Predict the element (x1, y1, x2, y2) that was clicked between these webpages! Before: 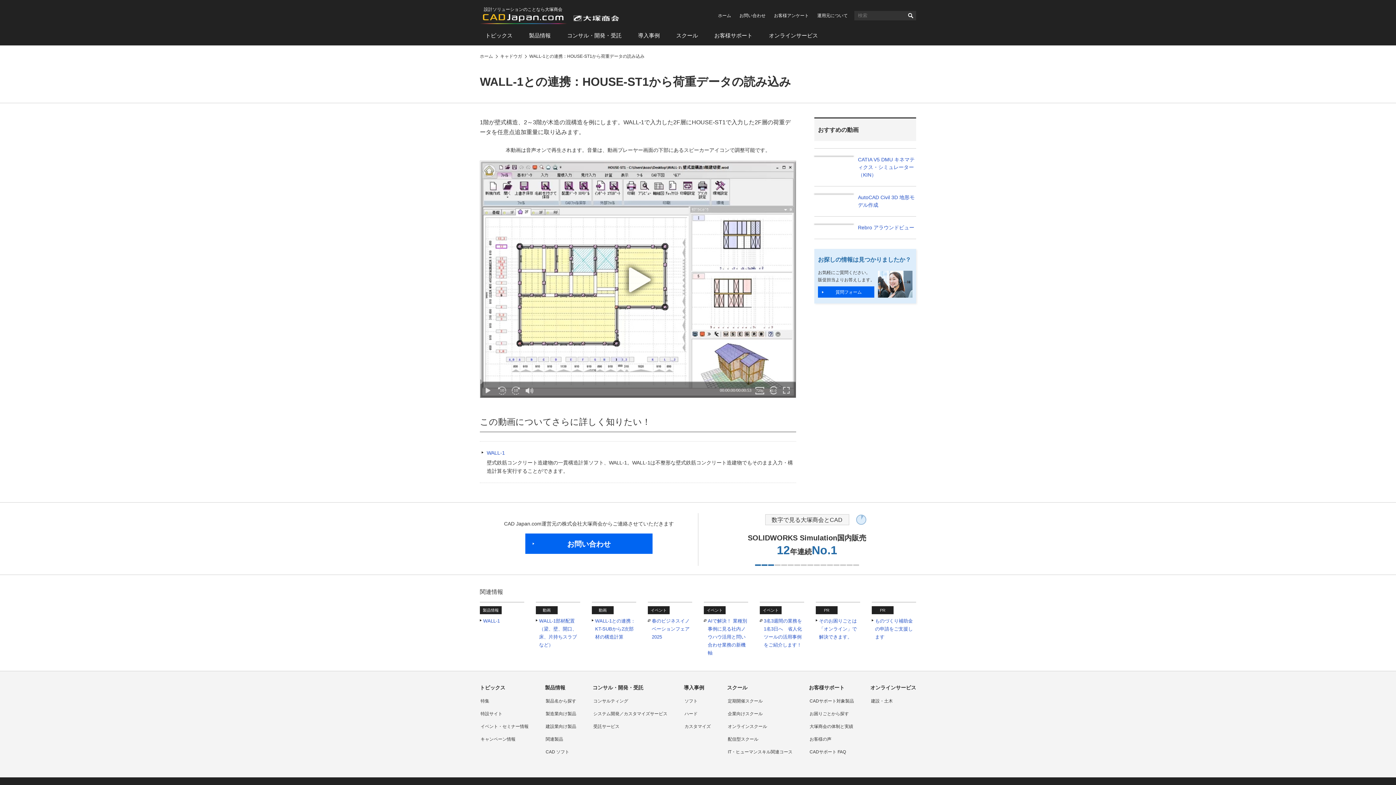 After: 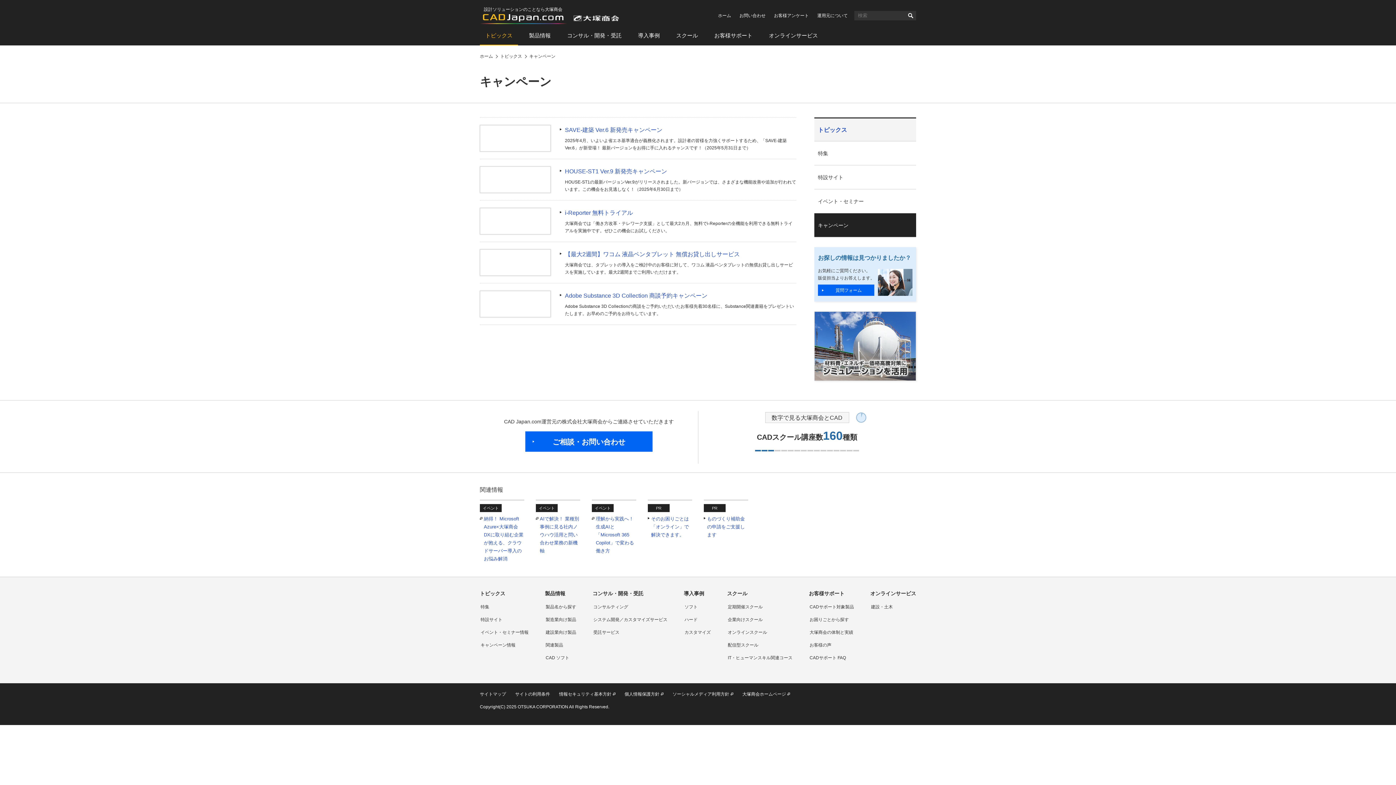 Action: bbox: (480, 737, 515, 742) label: キャンペーン情報